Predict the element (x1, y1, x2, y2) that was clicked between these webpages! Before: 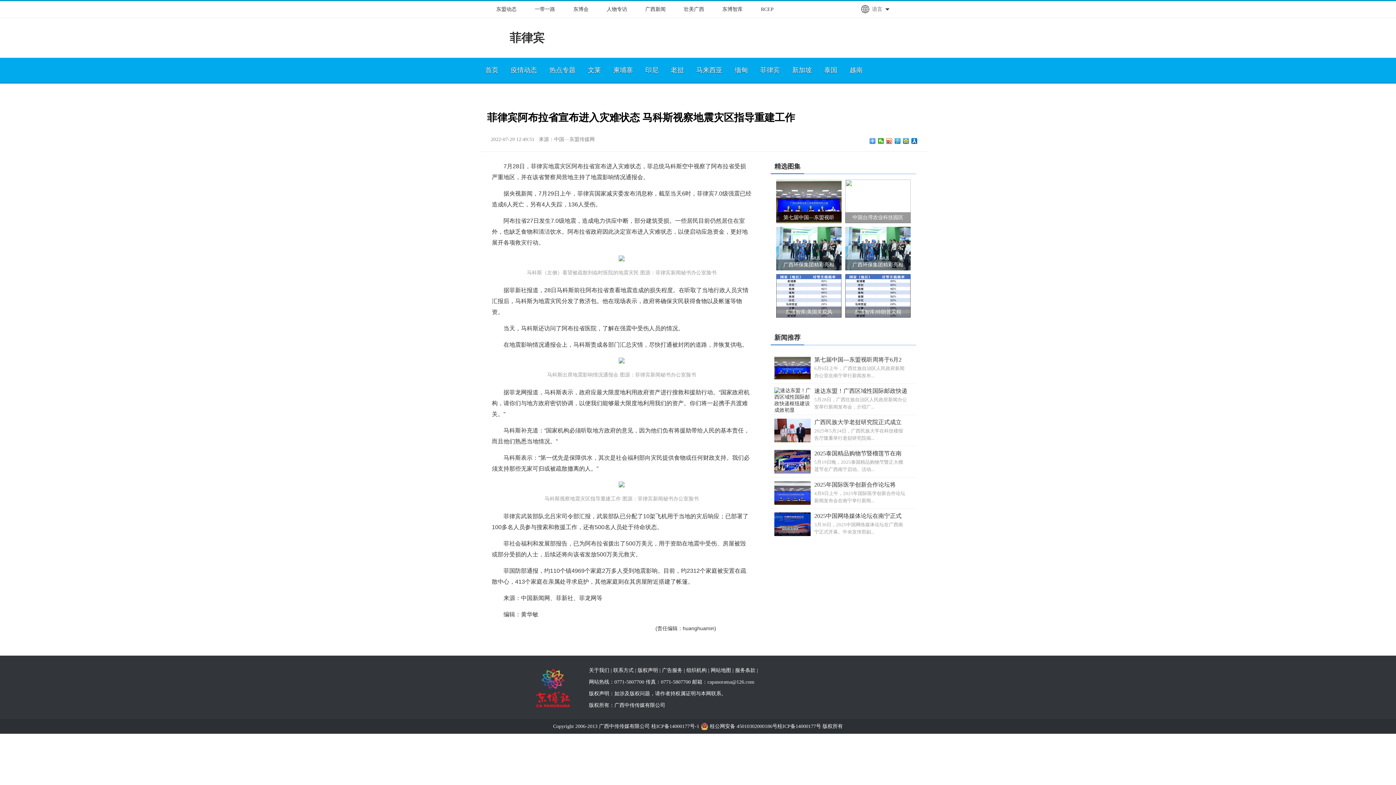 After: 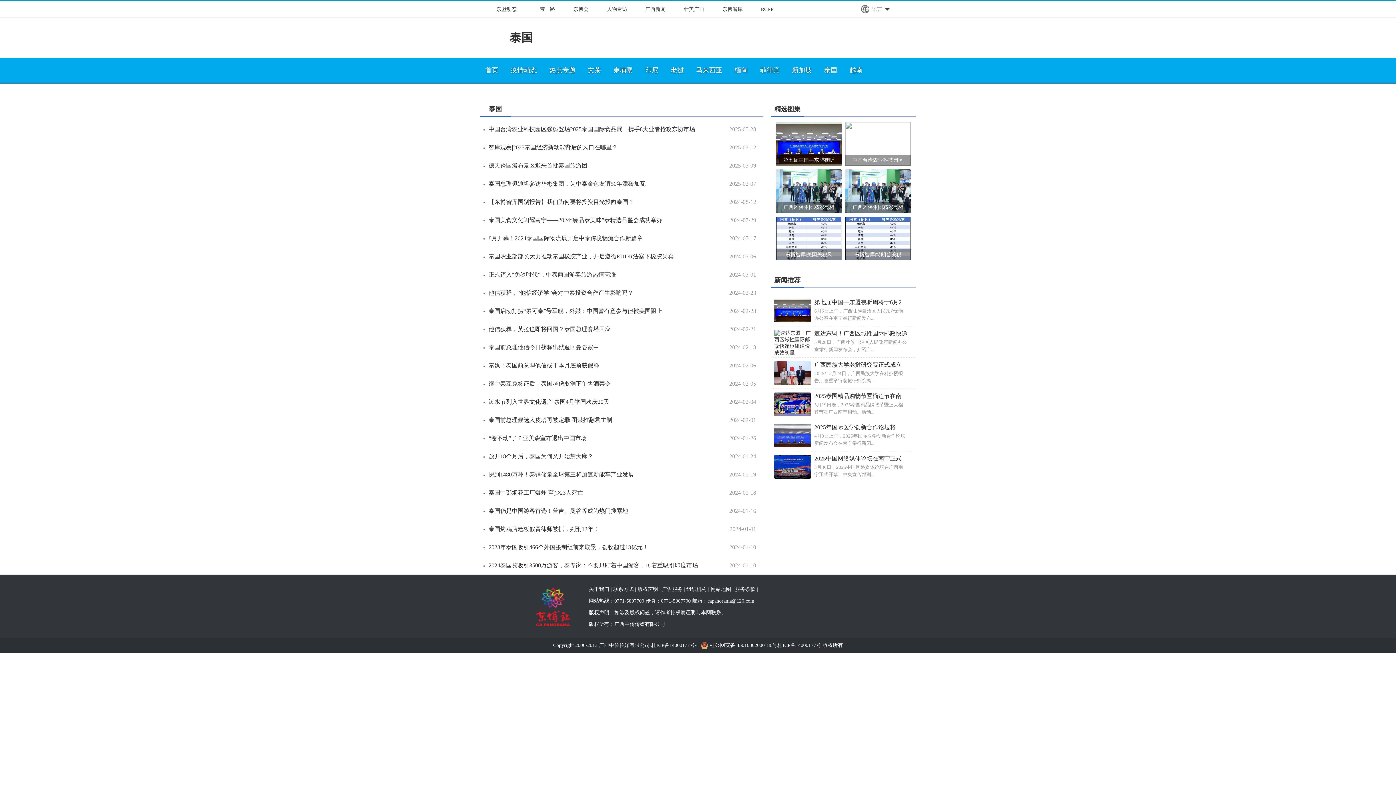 Action: label: 泰国 bbox: (818, 57, 842, 82)